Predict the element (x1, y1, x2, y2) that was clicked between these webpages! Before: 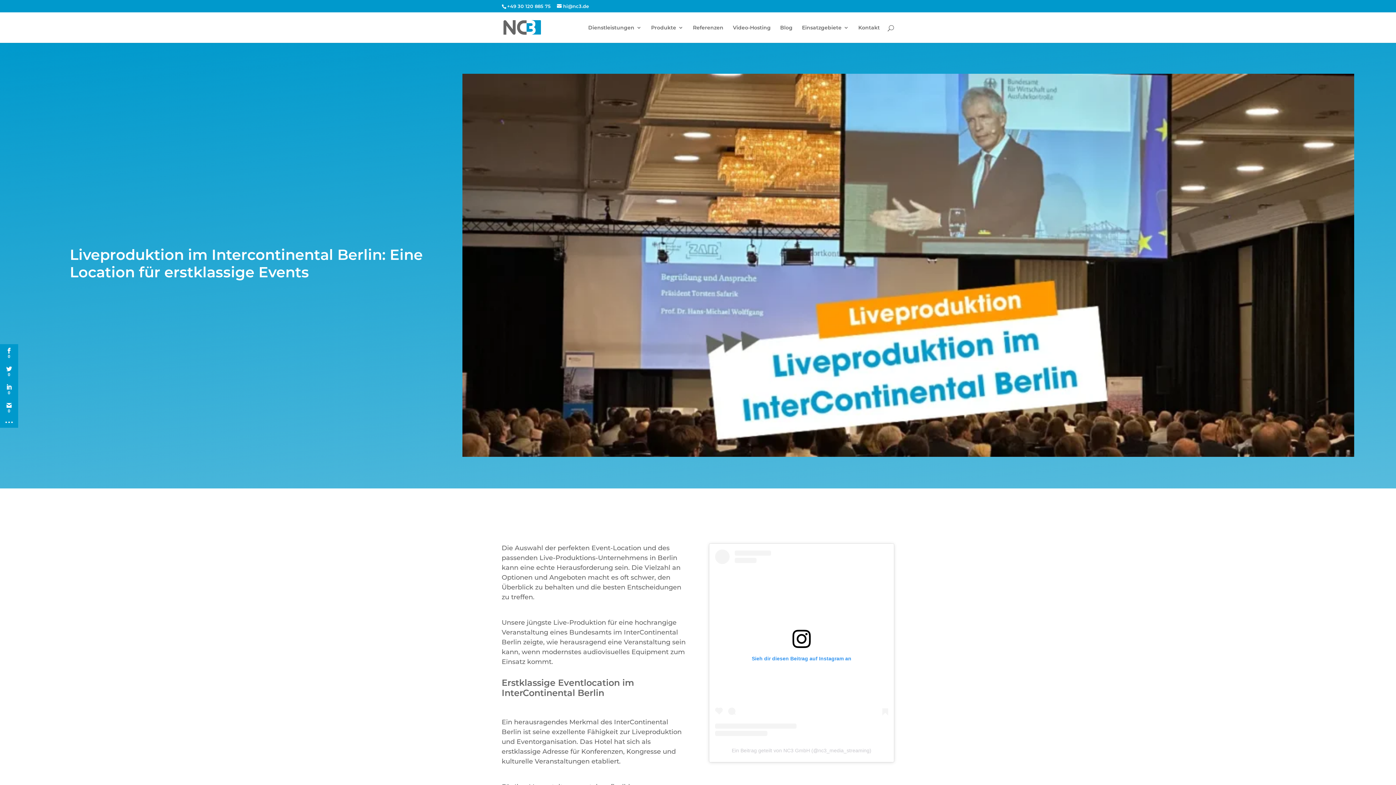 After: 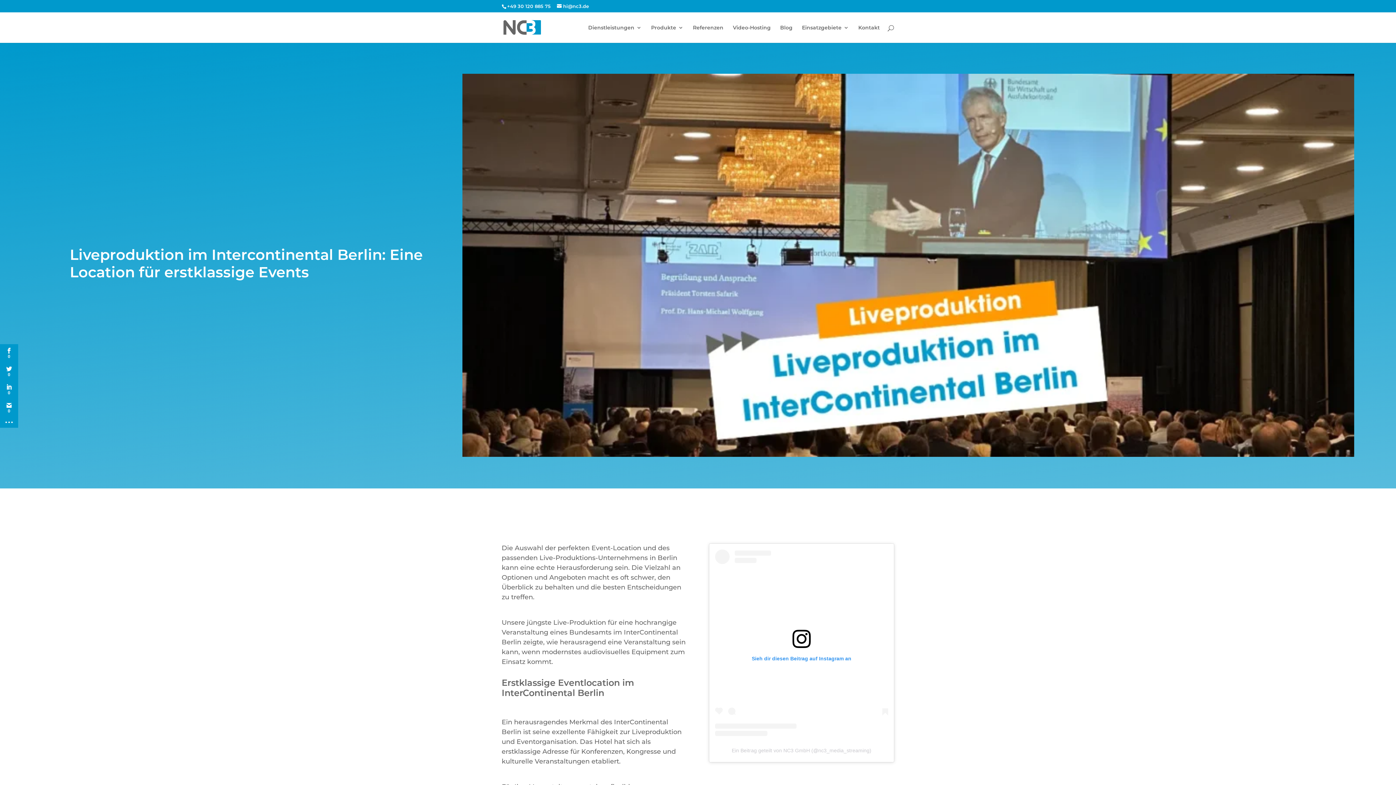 Action: bbox: (731, 748, 871, 753) label: Ein Beitrag geteilt von NC3 GmbH (@nc3_media_streaming)